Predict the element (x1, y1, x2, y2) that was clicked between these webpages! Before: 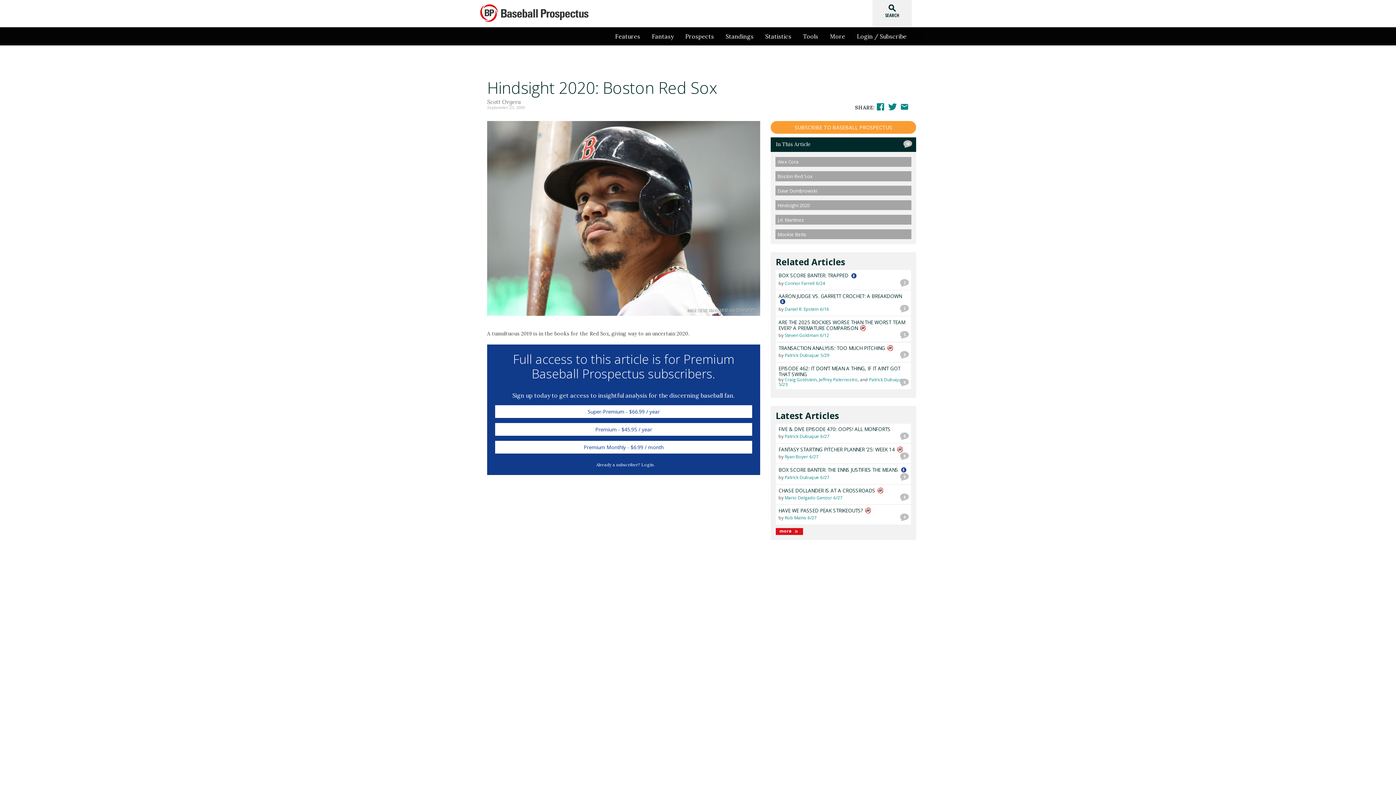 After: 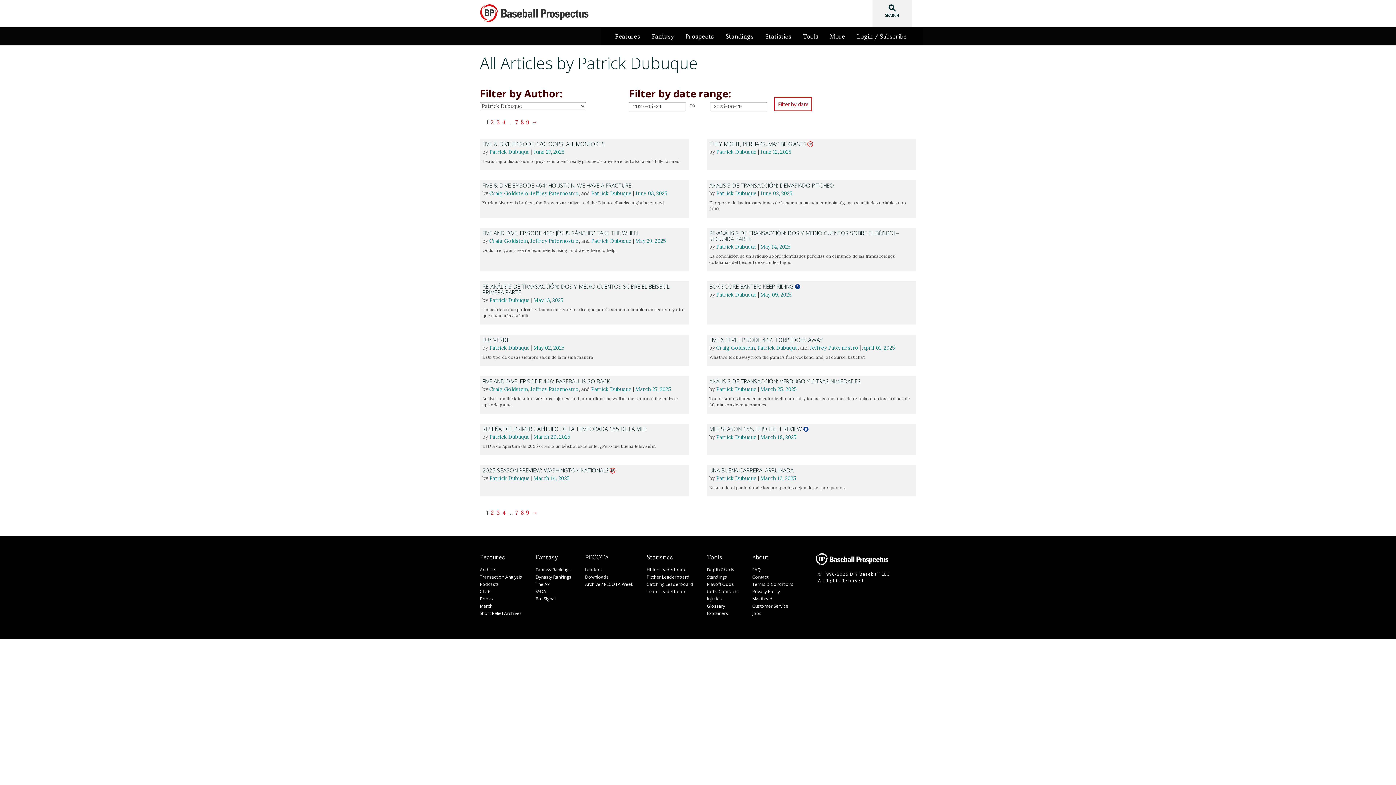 Action: label: Patrick Dubuque bbox: (784, 434, 819, 439)